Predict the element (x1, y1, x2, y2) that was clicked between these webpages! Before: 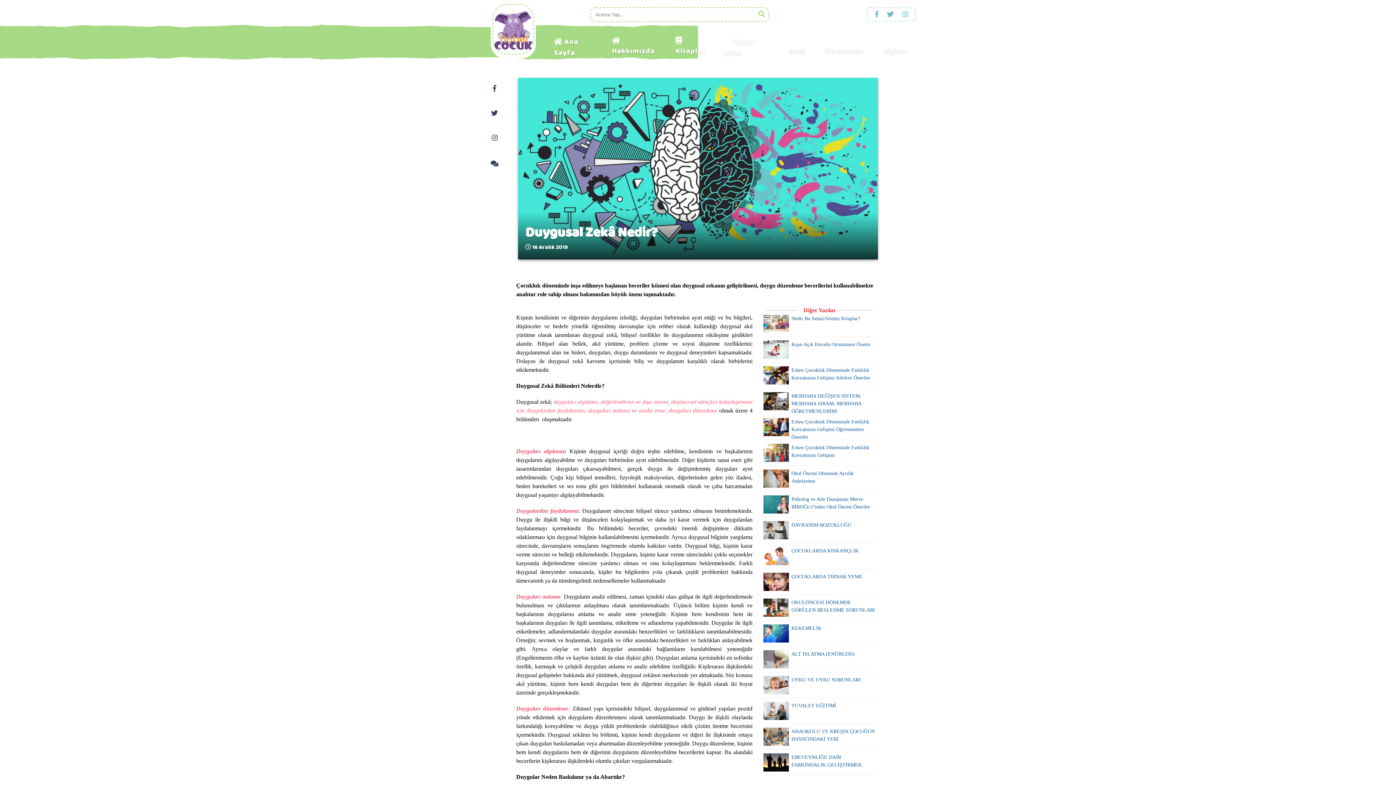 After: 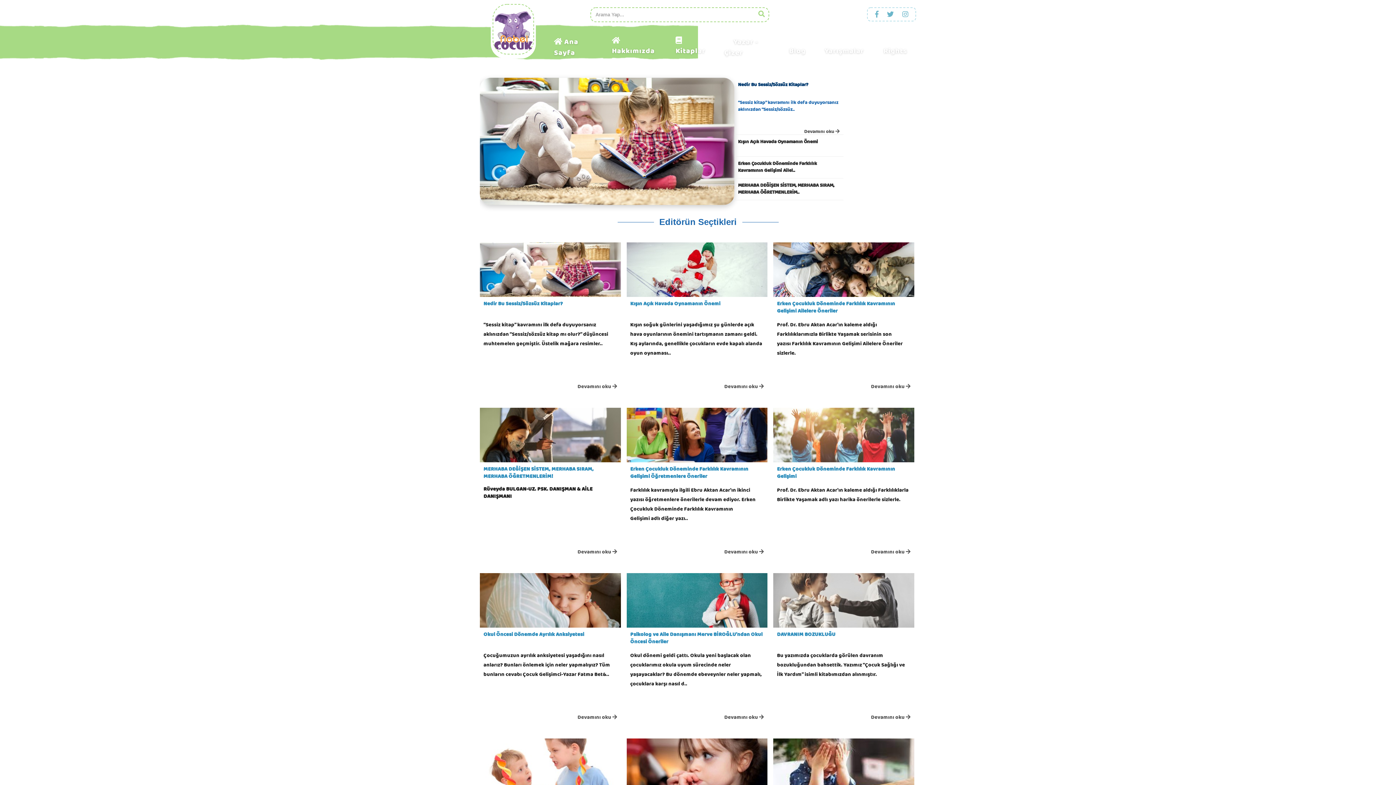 Action: label: Blog bbox: (789, 45, 805, 57)